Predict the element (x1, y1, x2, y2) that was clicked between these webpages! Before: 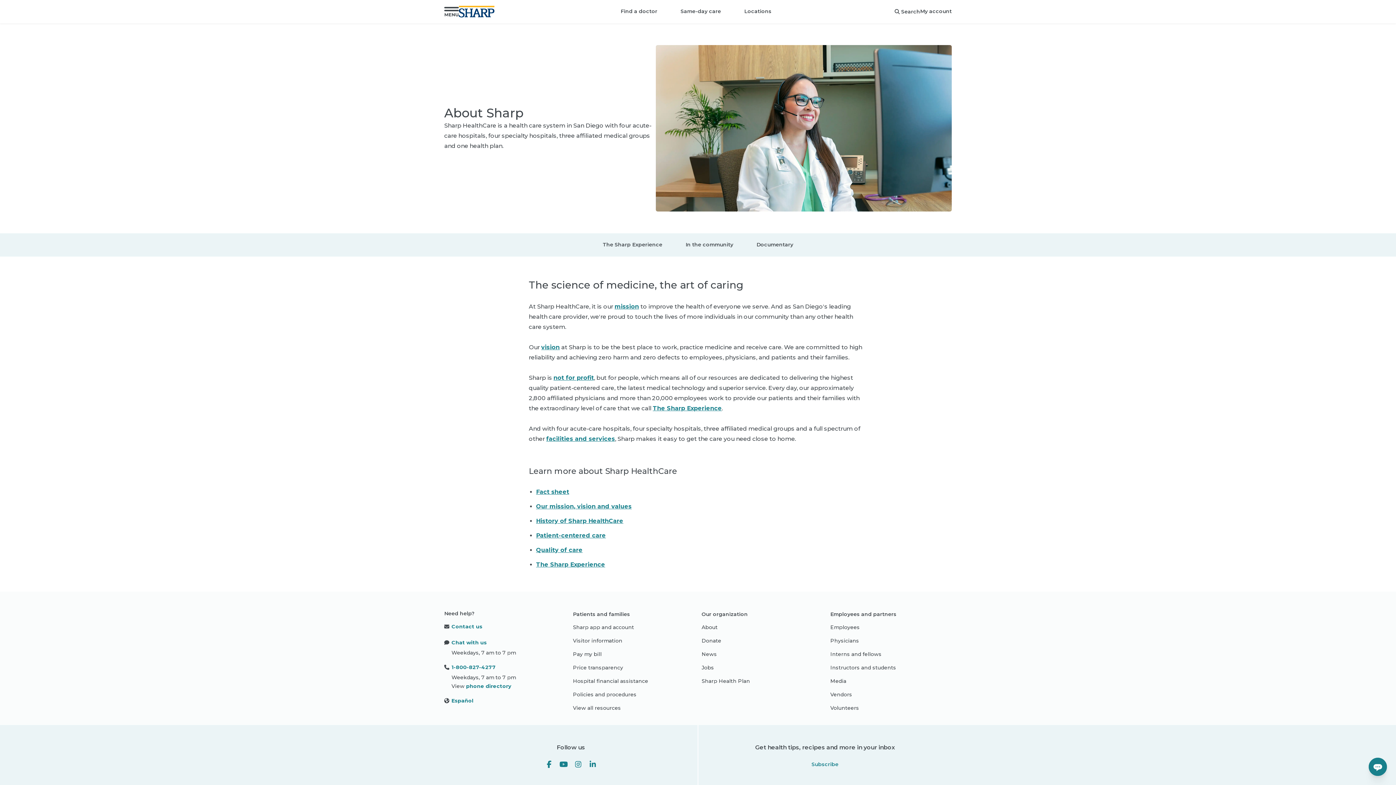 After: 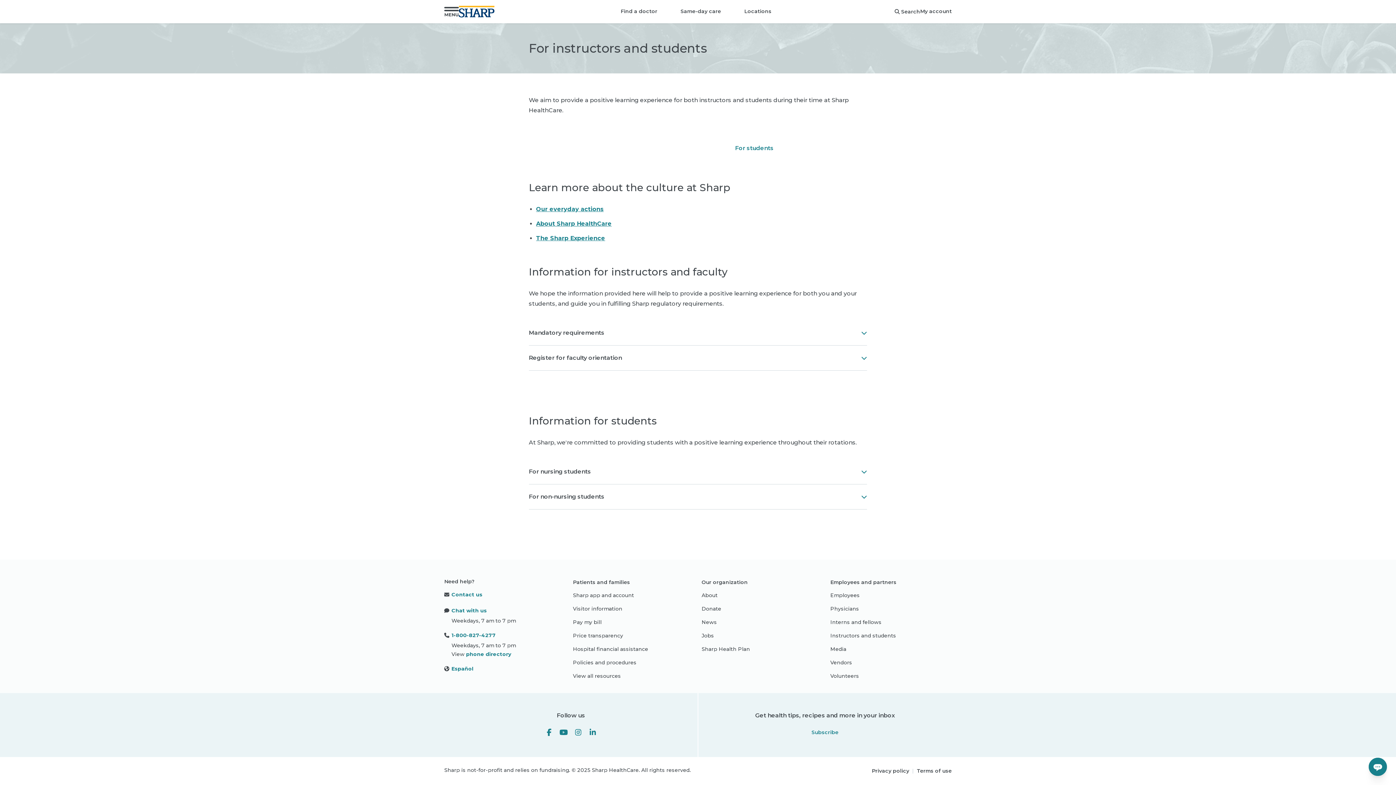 Action: label: Instructors and students bbox: (830, 663, 896, 673)